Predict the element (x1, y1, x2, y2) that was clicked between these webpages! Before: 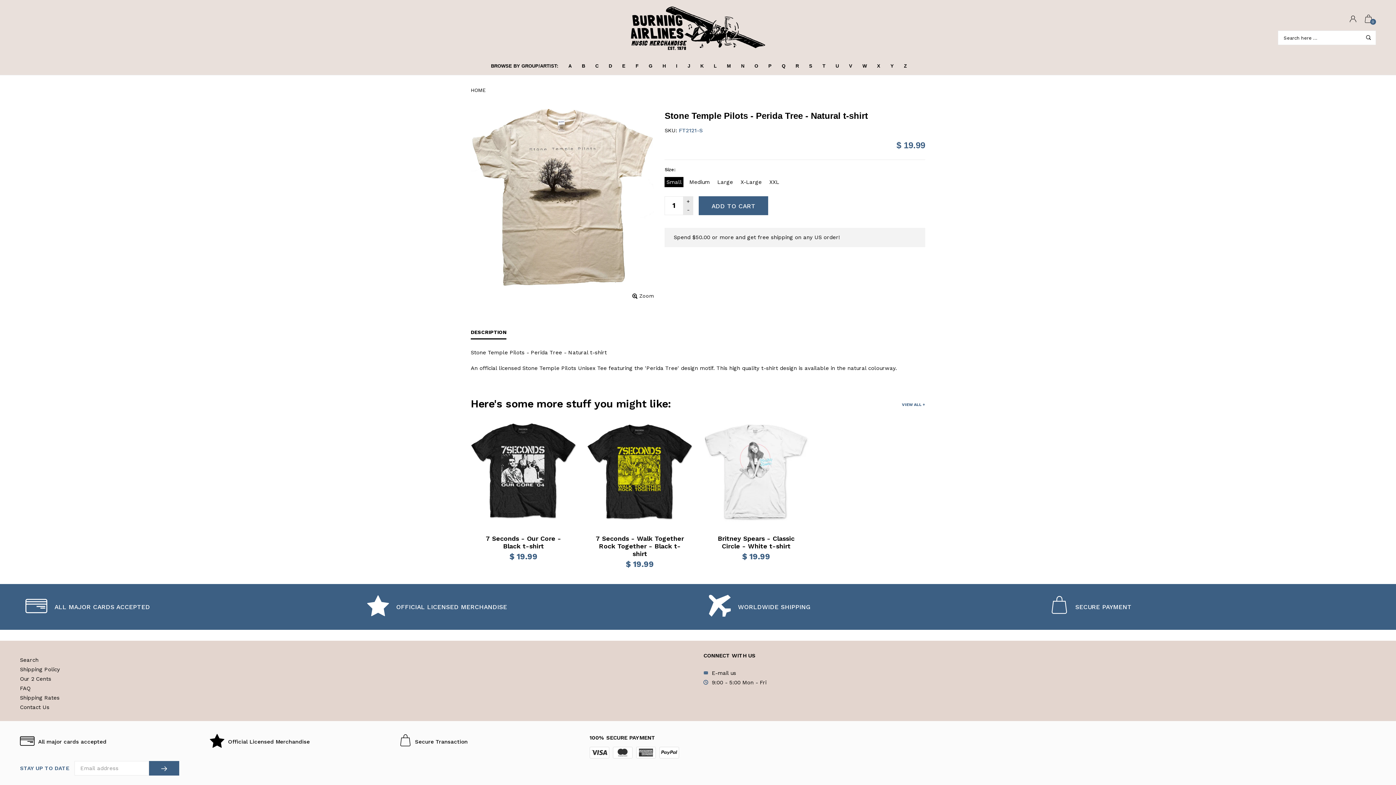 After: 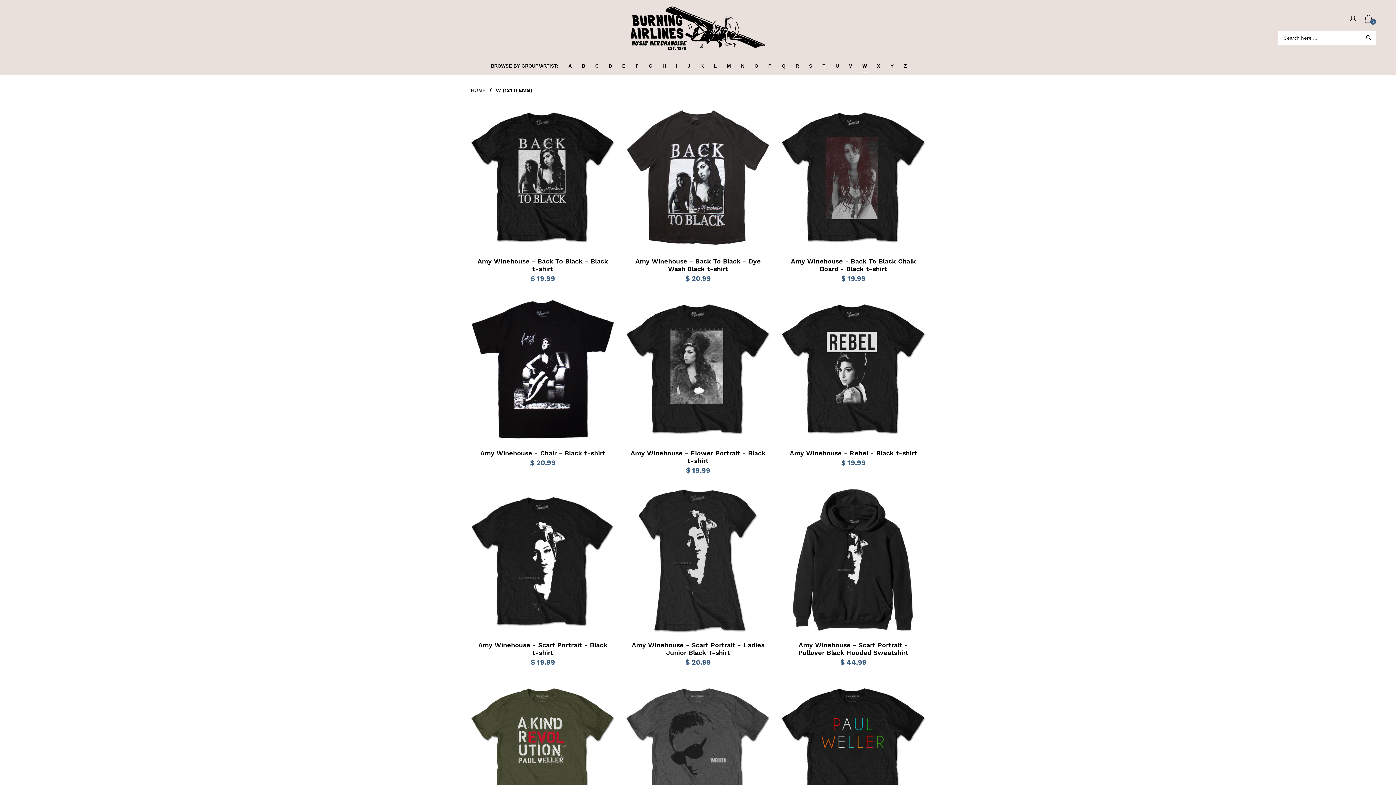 Action: bbox: (857, 58, 872, 74) label: W